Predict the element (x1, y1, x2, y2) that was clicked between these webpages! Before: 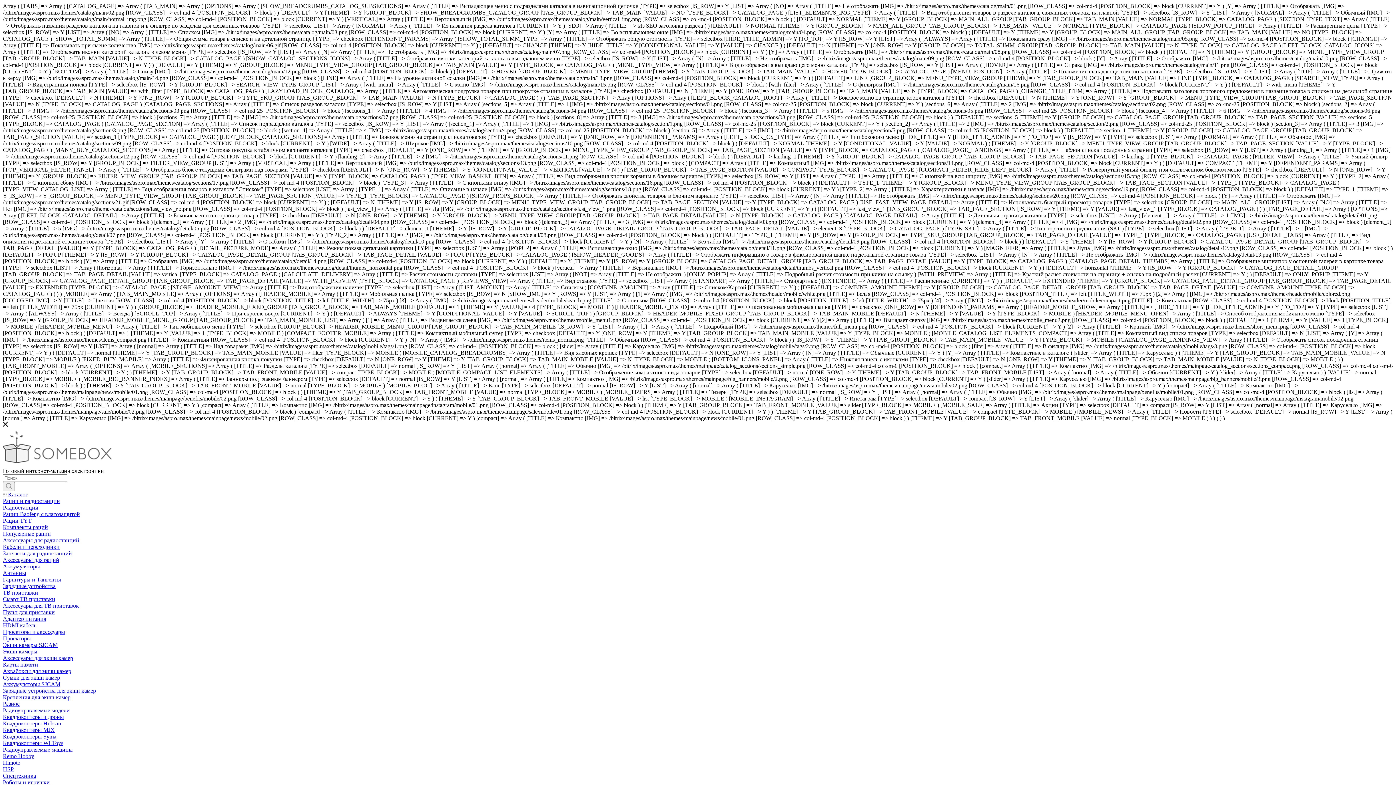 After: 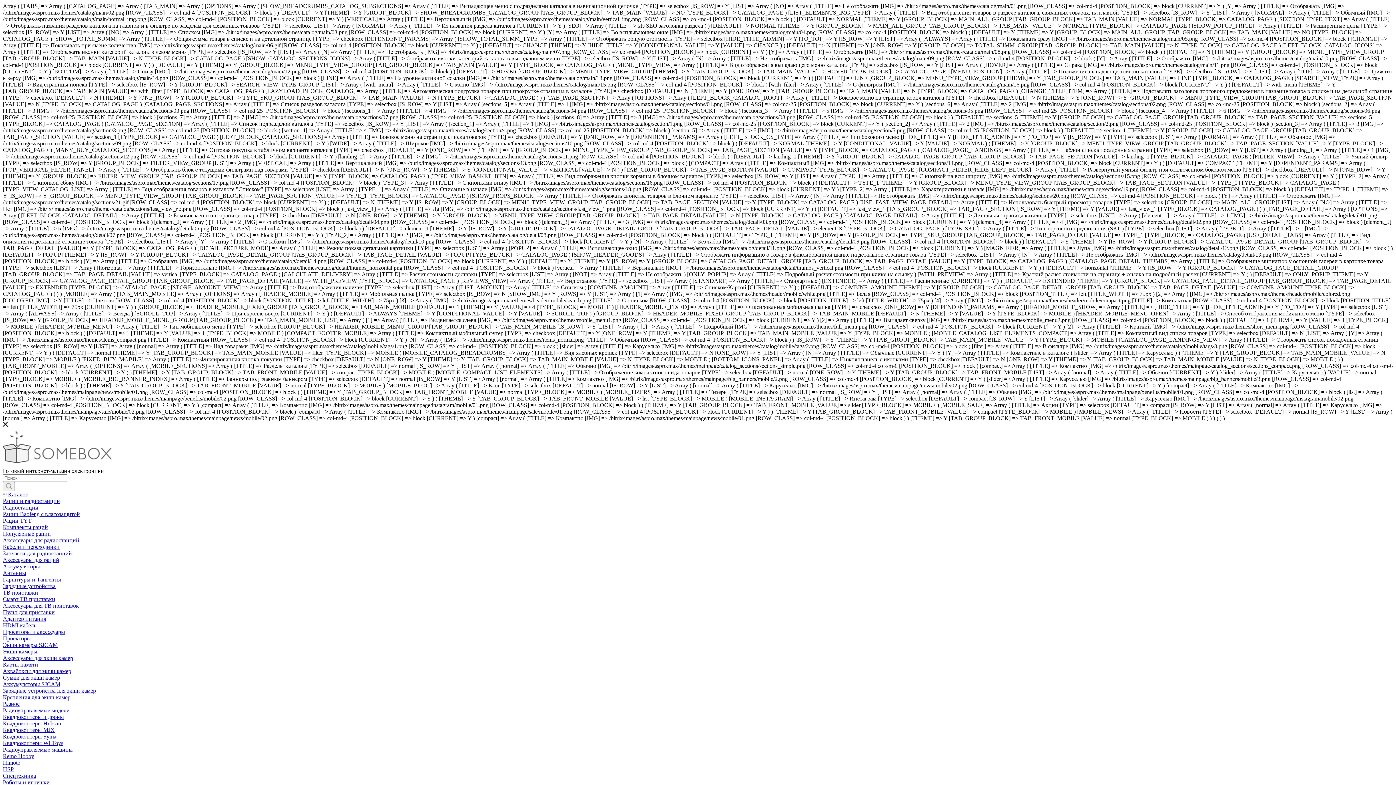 Action: label: Зарядные устройства для экшн камер bbox: (2, 688, 96, 694)